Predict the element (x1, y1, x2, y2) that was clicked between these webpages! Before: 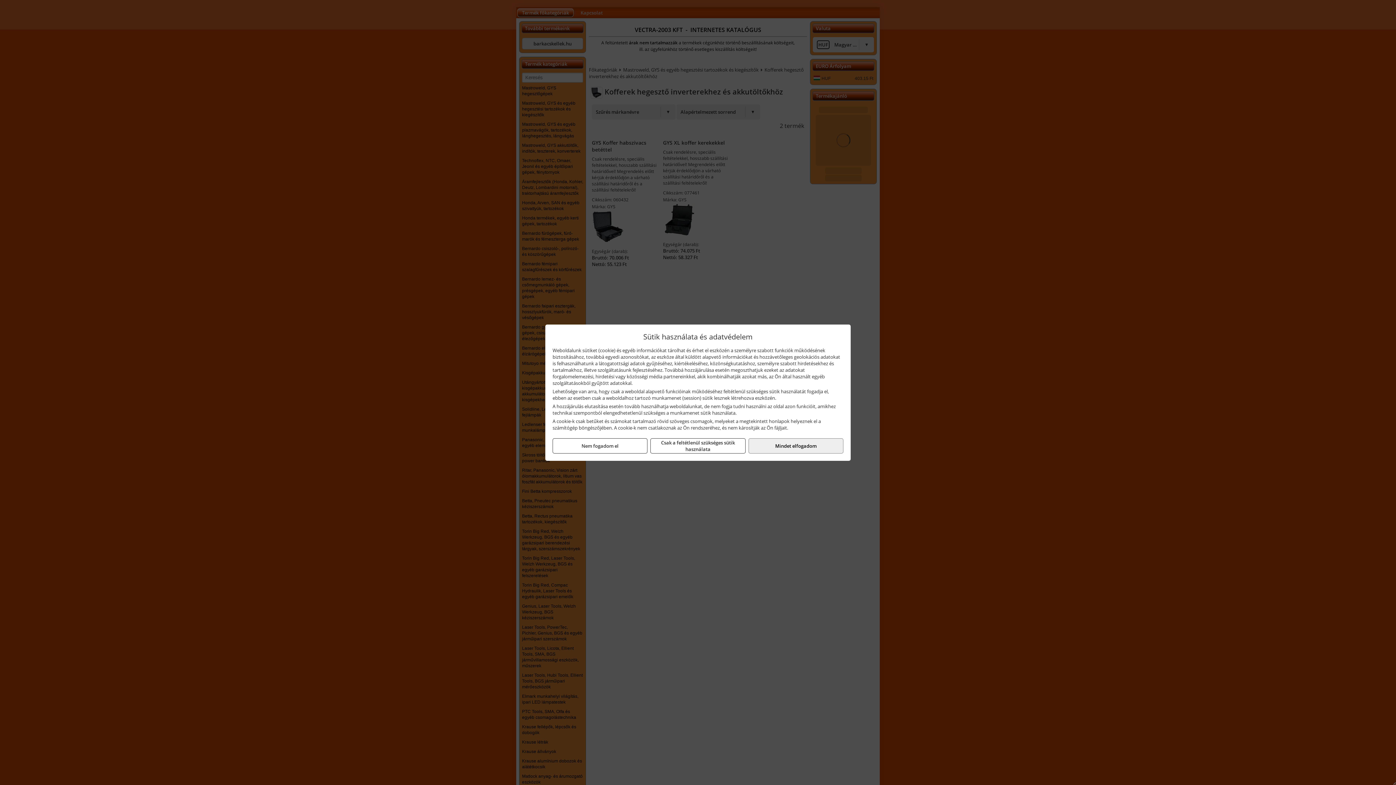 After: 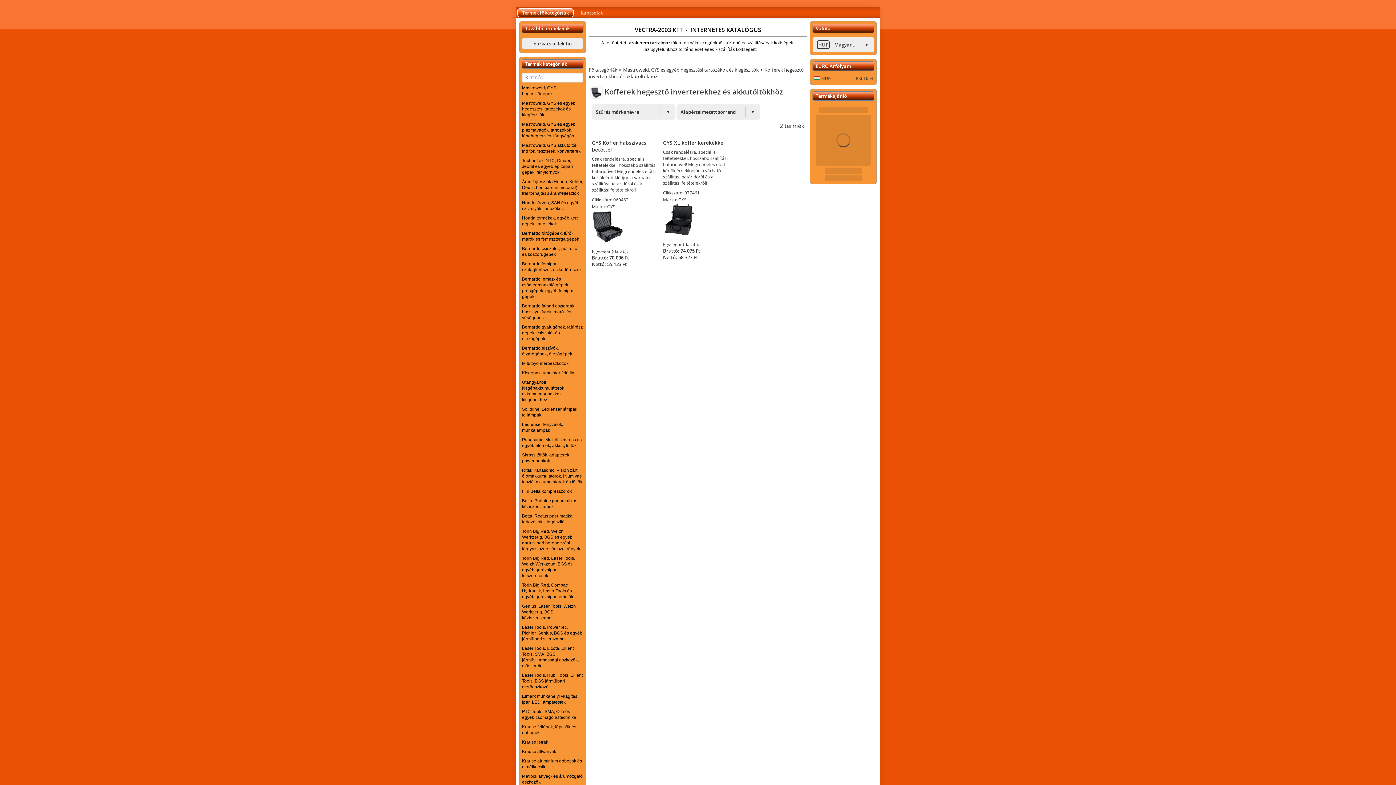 Action: label: Mindet elfogadom bbox: (748, 438, 843, 453)